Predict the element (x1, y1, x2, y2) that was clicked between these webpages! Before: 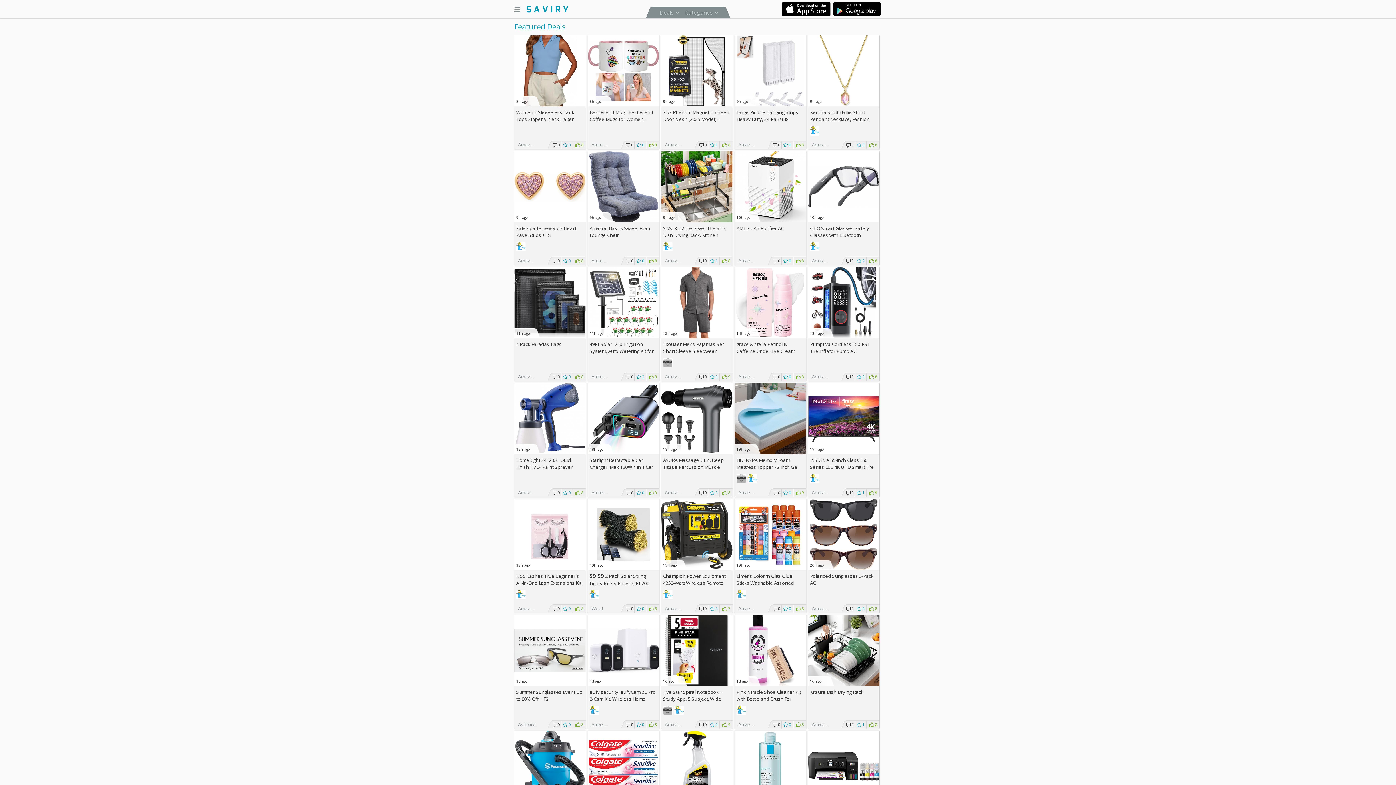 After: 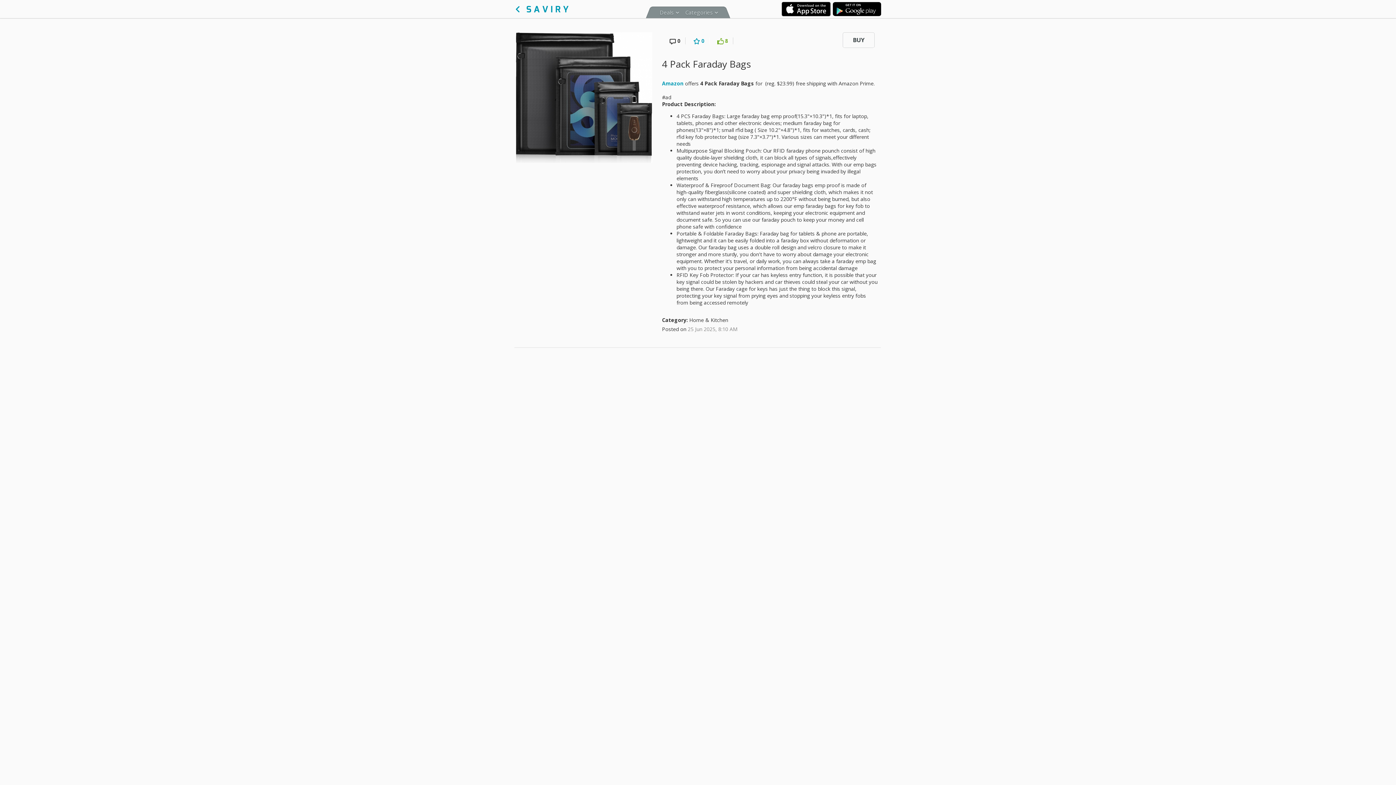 Action: label: 4 Pack Faraday Bags bbox: (516, 341, 561, 347)